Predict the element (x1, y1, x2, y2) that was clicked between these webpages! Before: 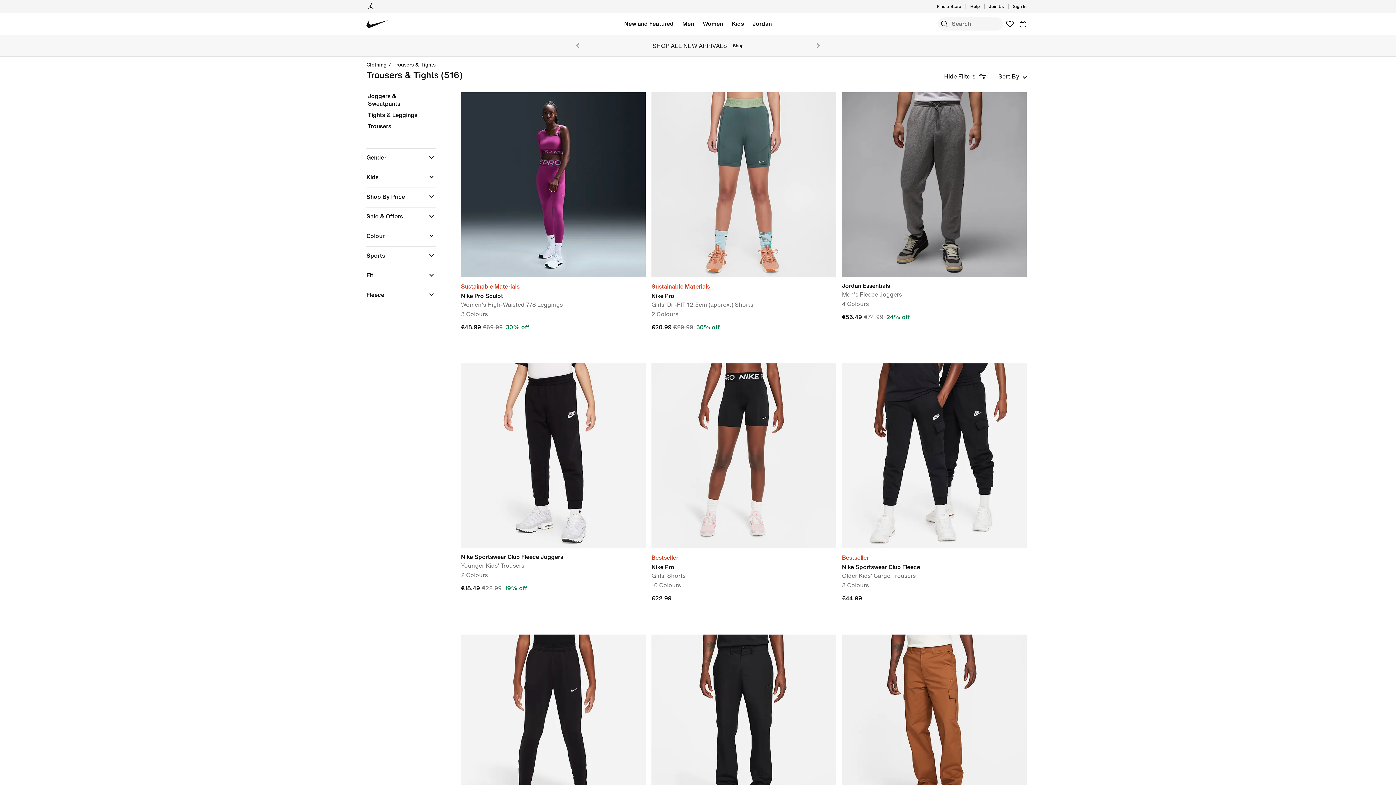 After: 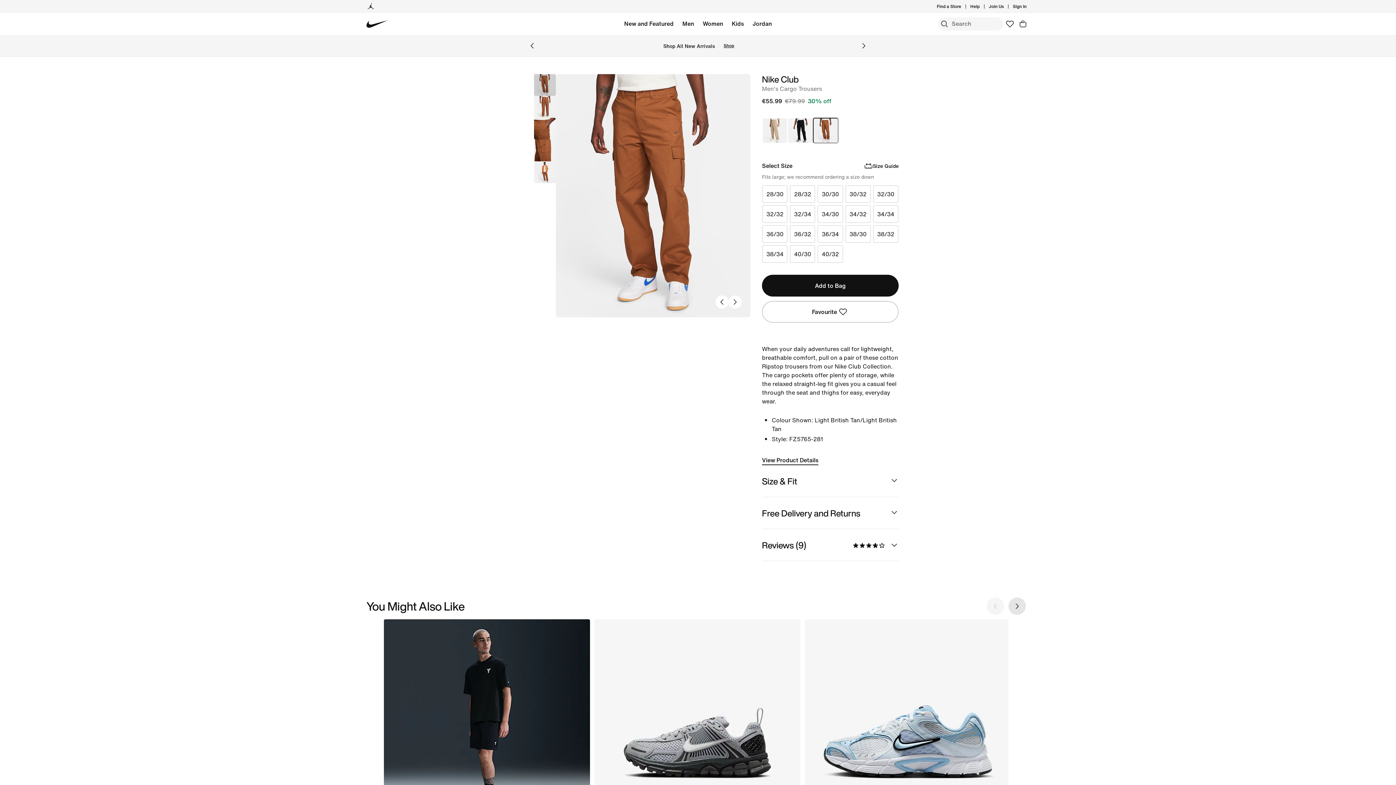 Action: bbox: (842, 634, 1026, 819) label: Nike Club